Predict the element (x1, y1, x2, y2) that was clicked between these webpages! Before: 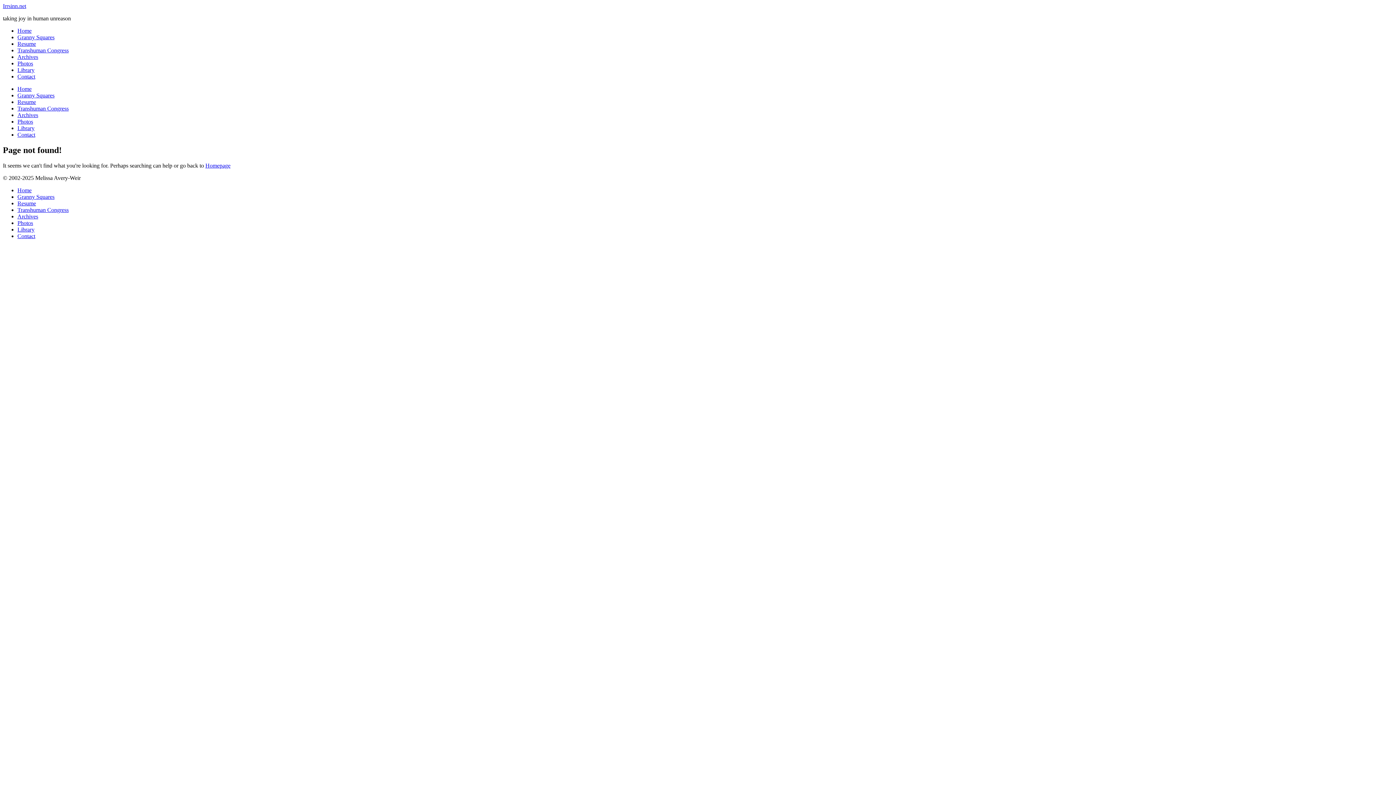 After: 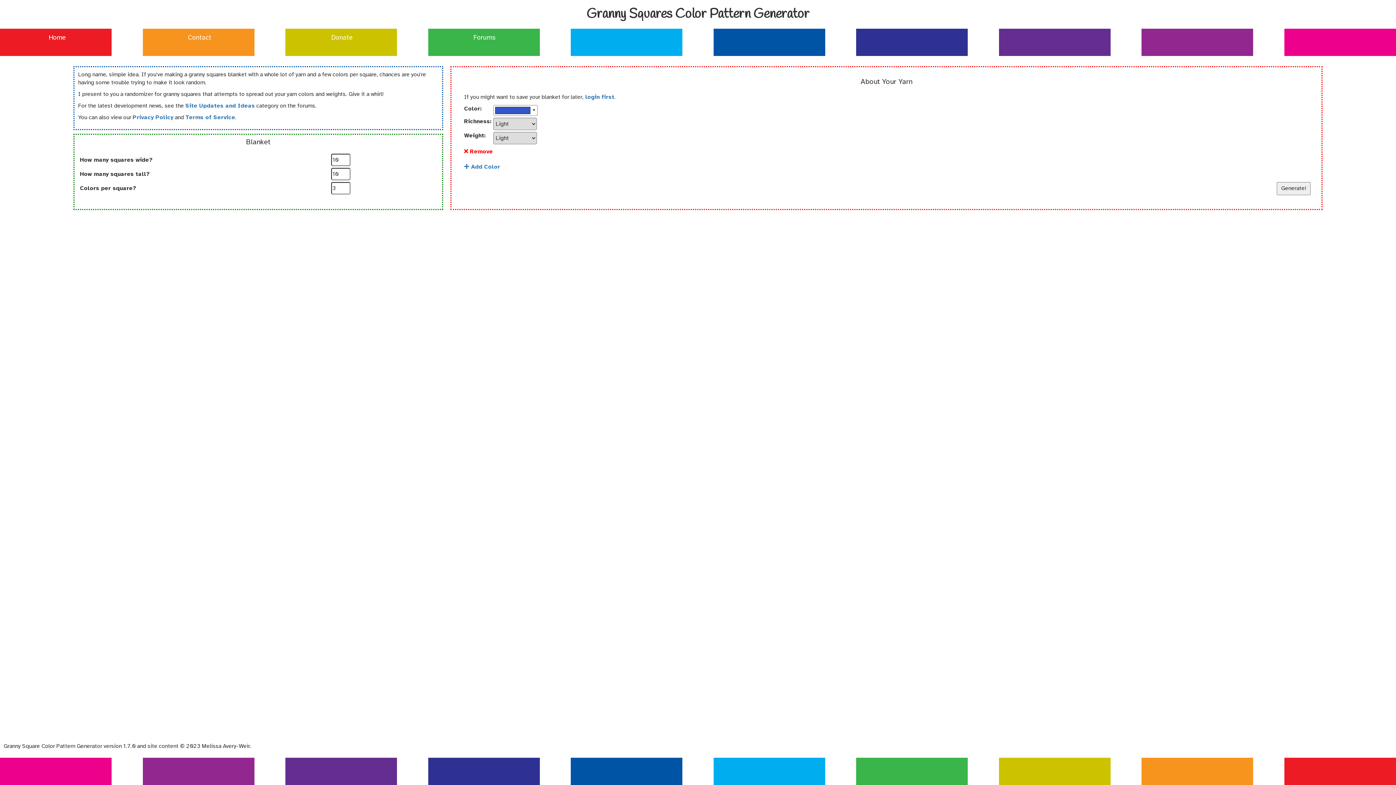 Action: label: Granny Squares bbox: (17, 34, 54, 40)